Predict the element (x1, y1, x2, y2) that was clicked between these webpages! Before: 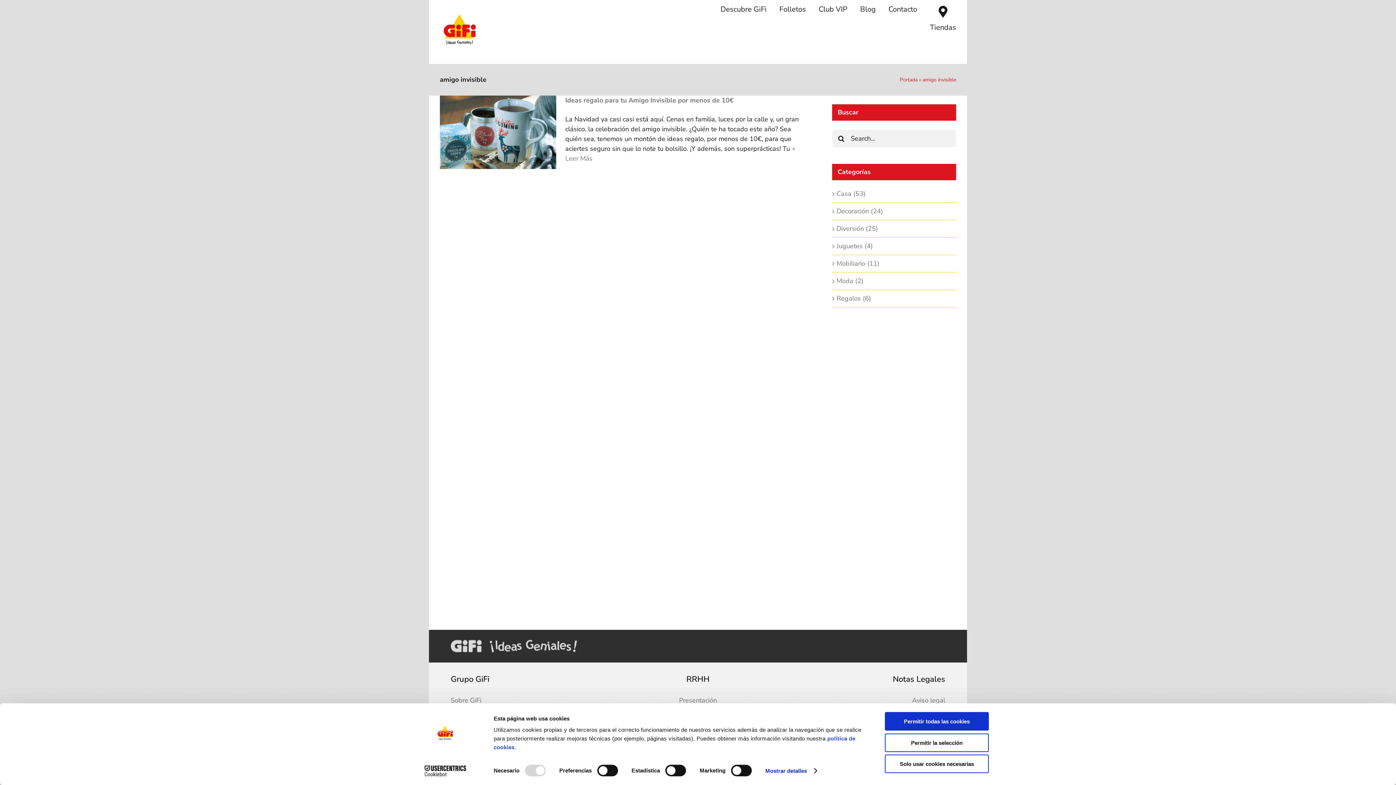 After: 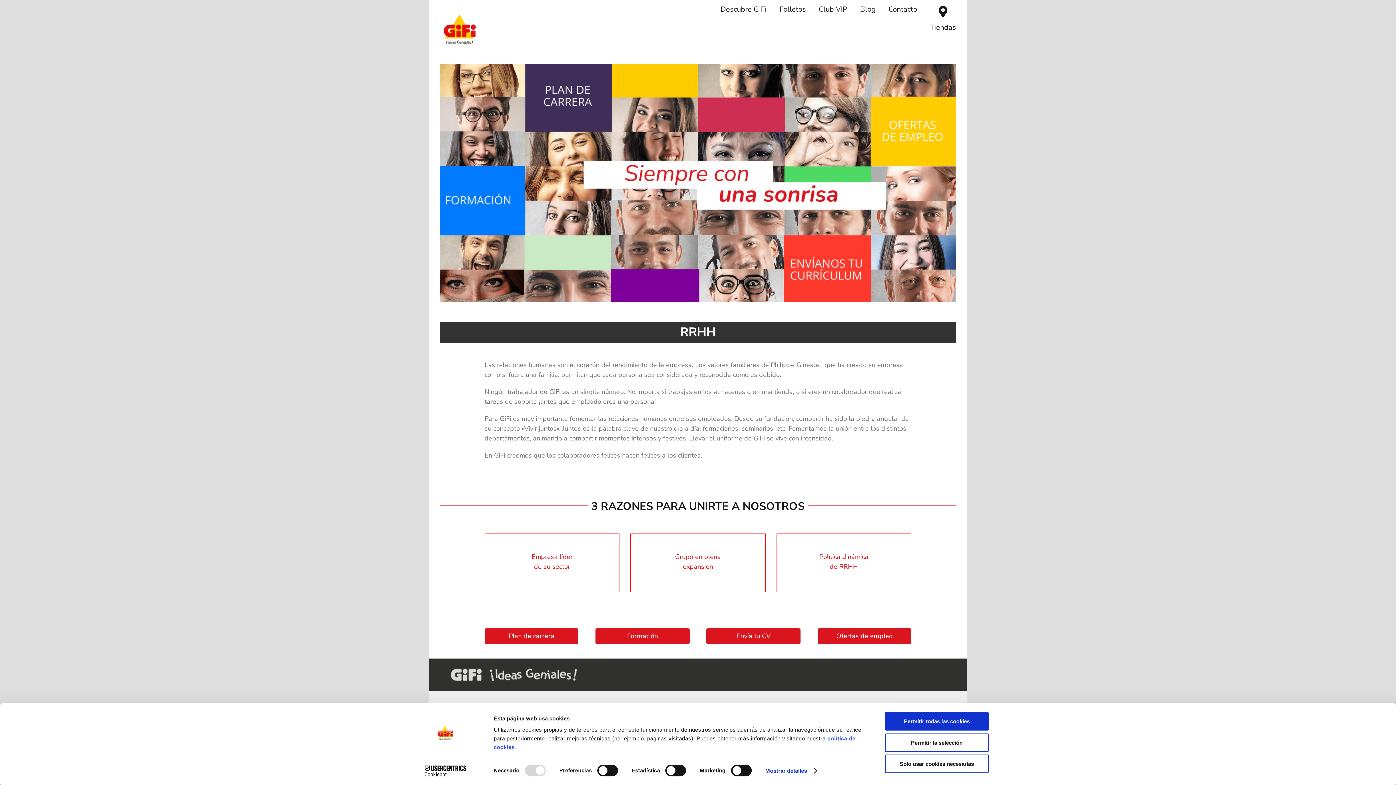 Action: label: Presentación bbox: (619, 696, 776, 705)